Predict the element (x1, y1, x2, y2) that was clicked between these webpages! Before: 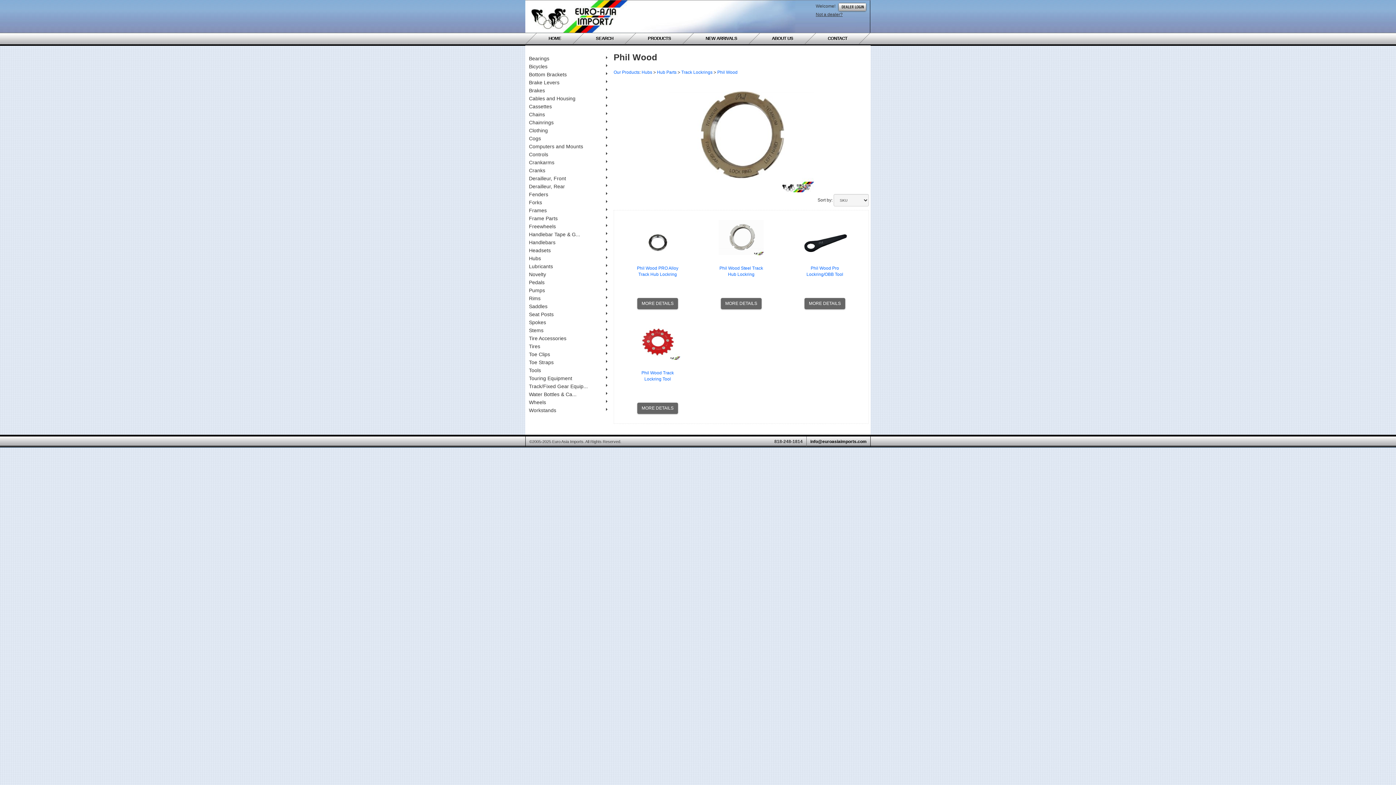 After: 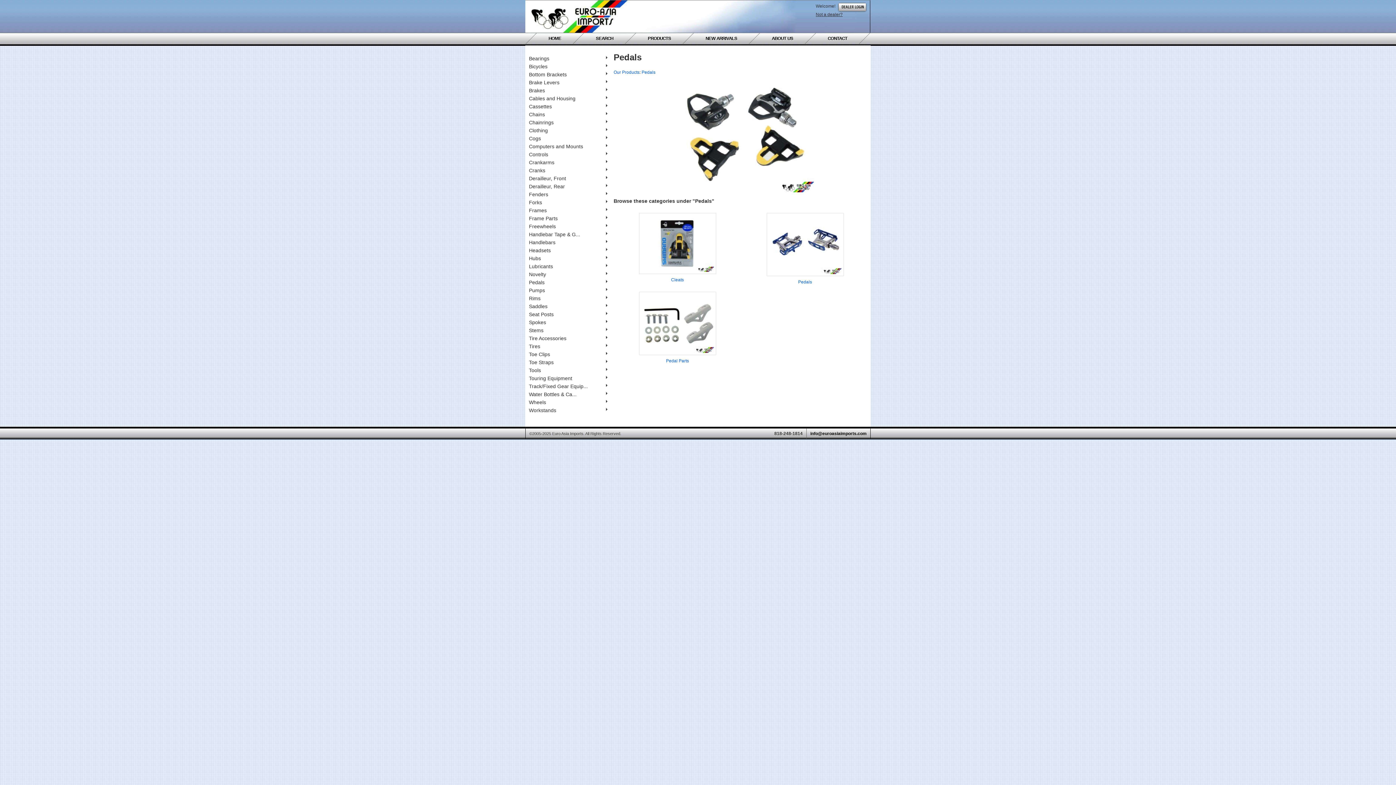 Action: bbox: (529, 278, 610, 286) label: Pedals